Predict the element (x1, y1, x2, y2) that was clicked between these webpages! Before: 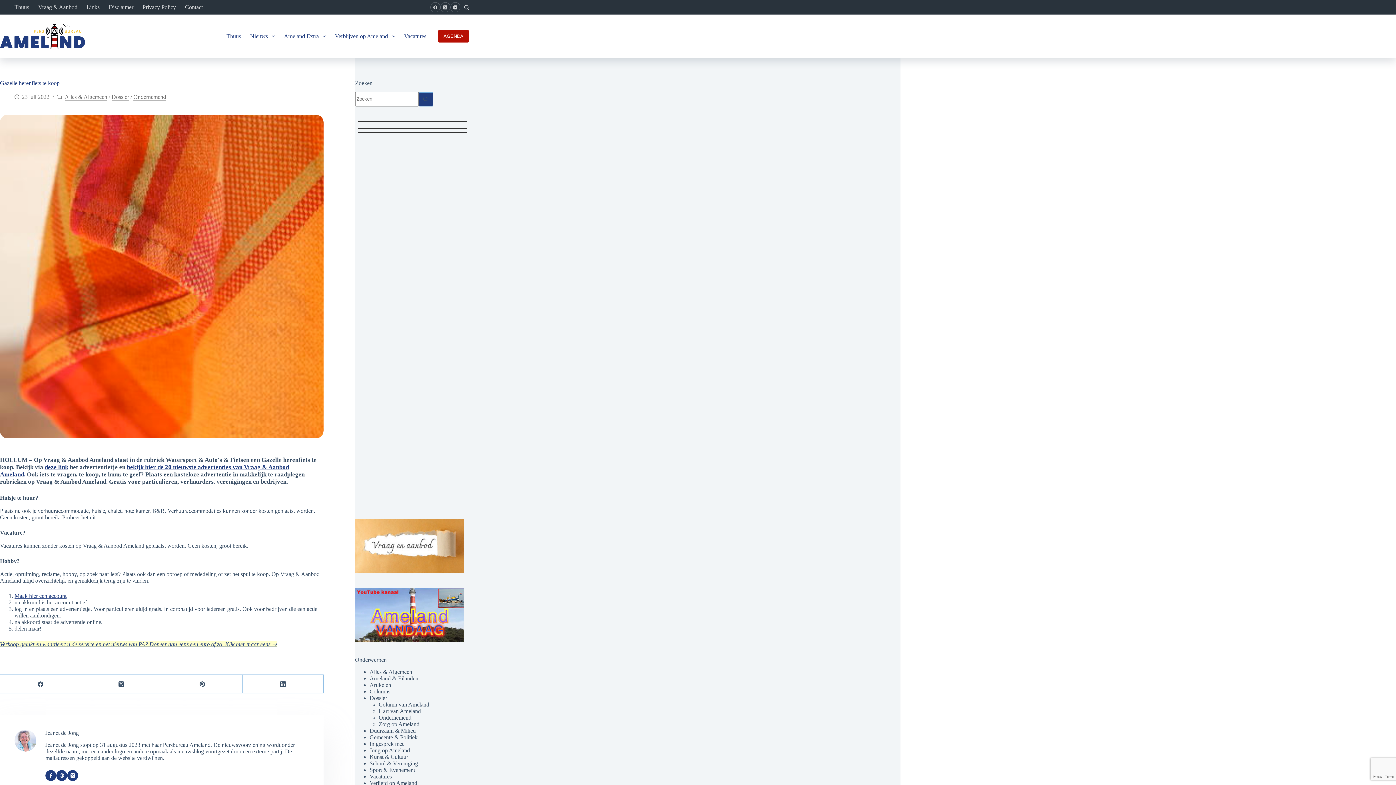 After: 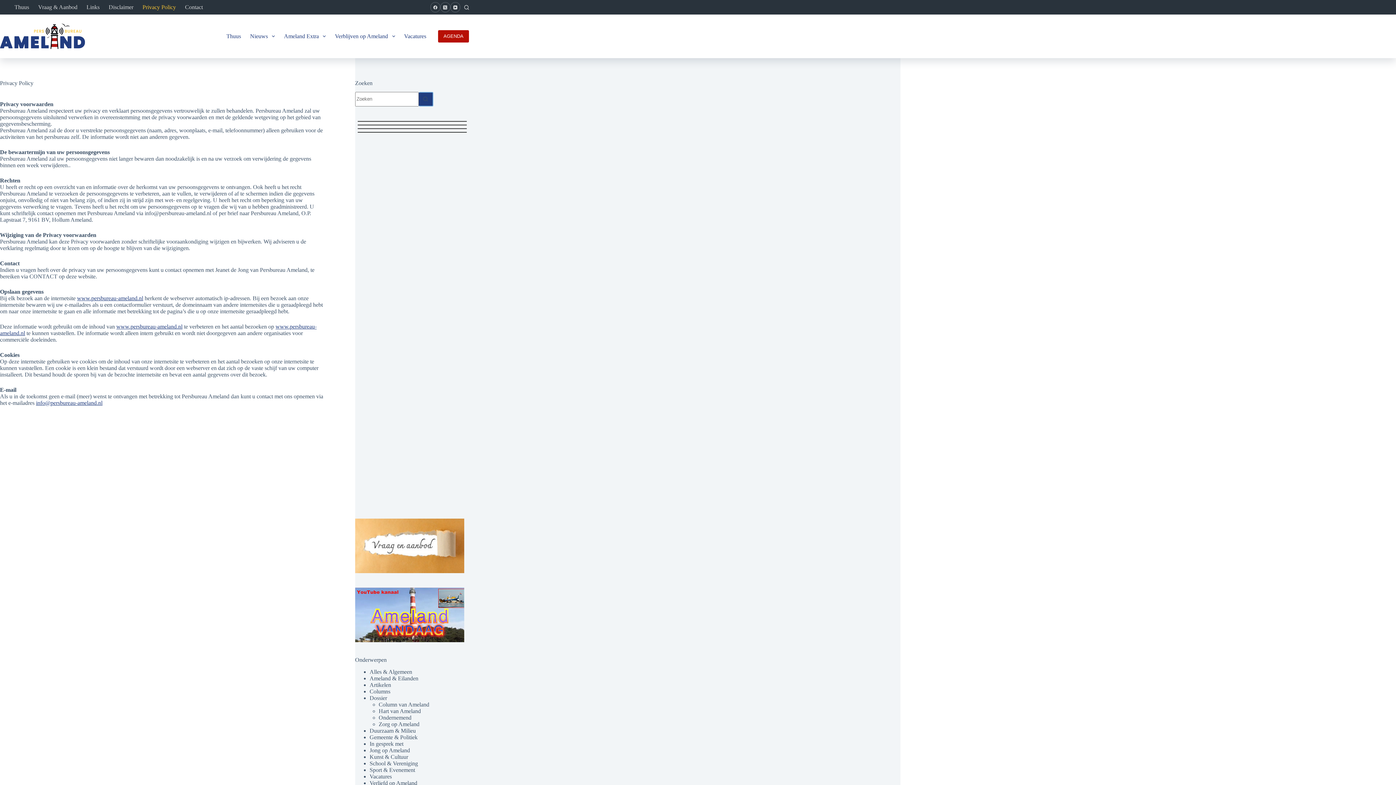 Action: bbox: (138, 0, 180, 14) label: Privacy Policy